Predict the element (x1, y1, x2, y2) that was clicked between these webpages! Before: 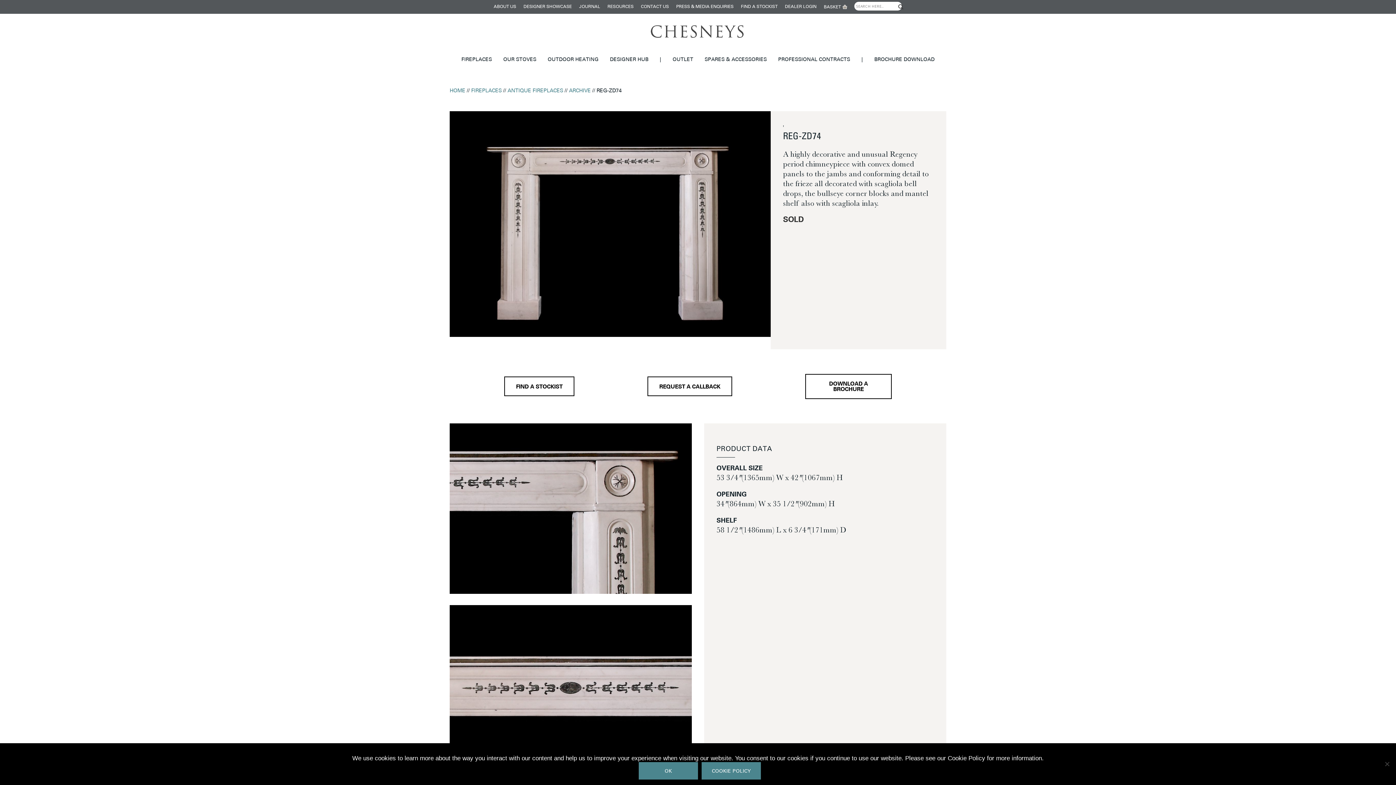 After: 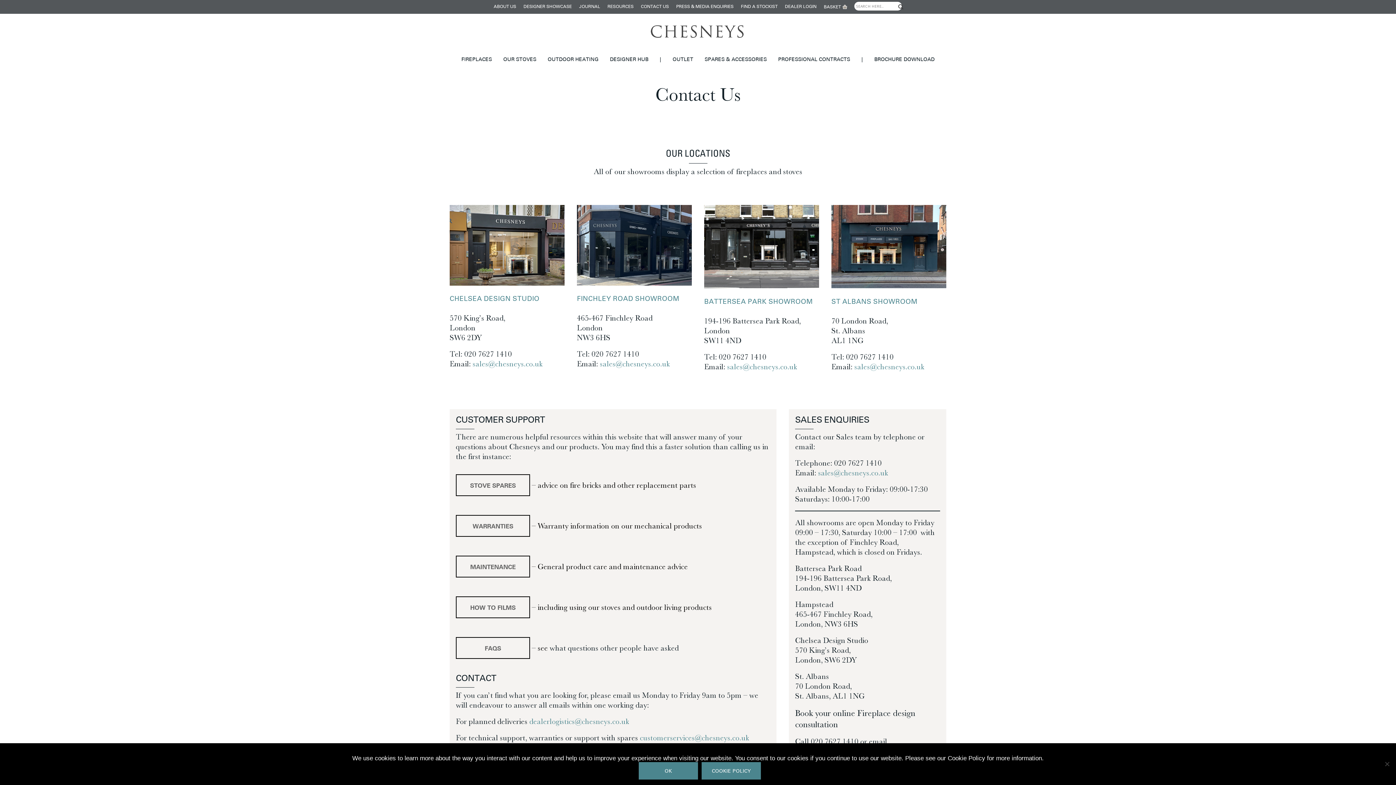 Action: bbox: (637, 4, 672, 8) label: CONTACT US